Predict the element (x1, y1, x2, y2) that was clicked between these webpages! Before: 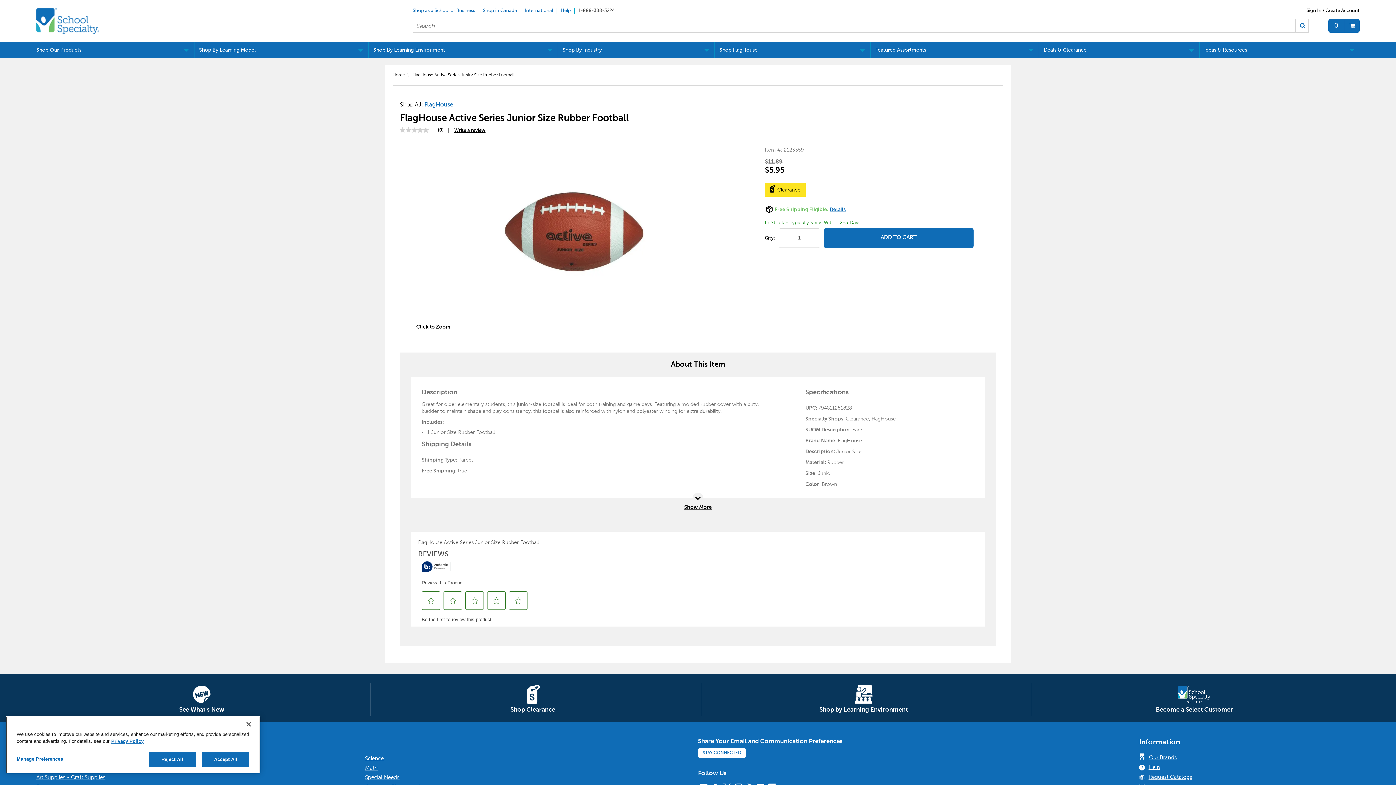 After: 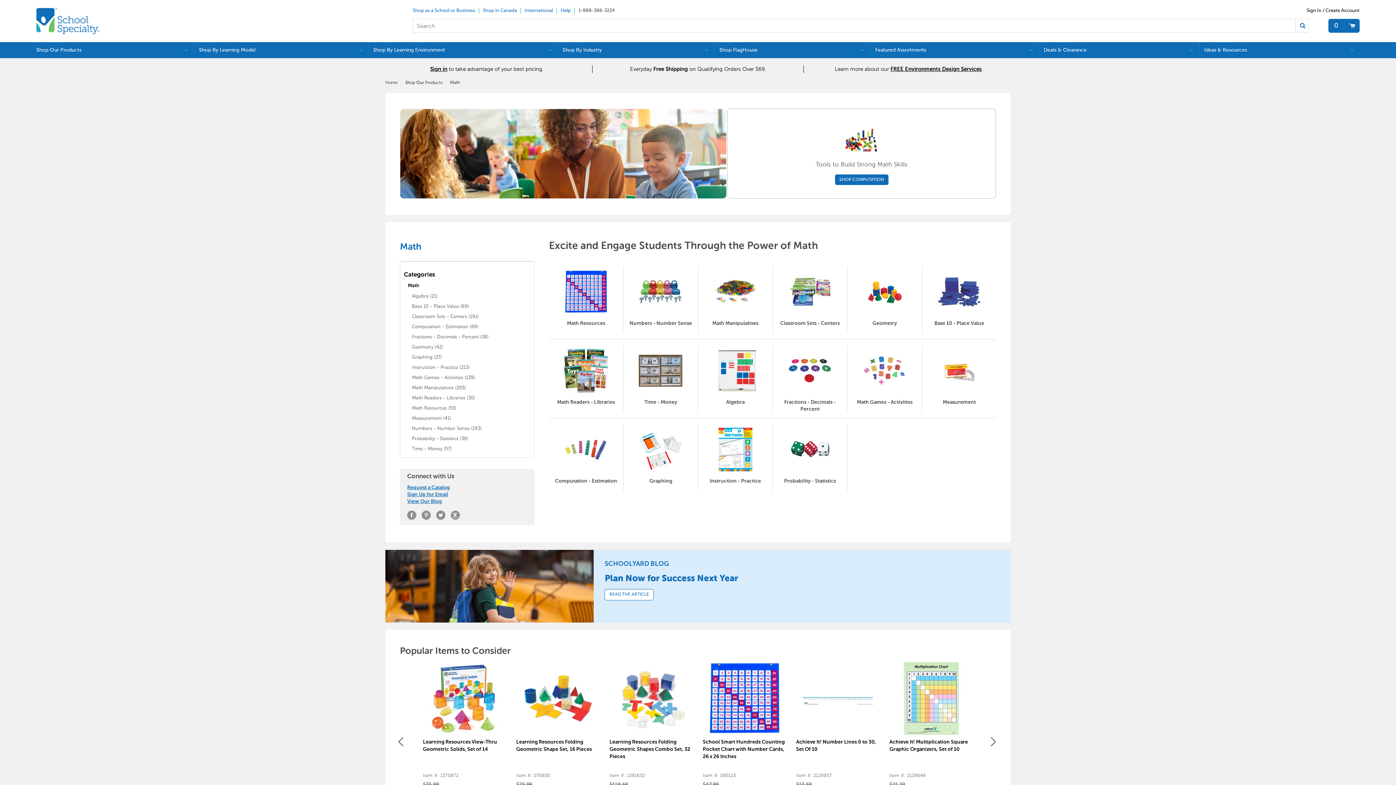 Action: bbox: (365, 764, 377, 771) label: Math